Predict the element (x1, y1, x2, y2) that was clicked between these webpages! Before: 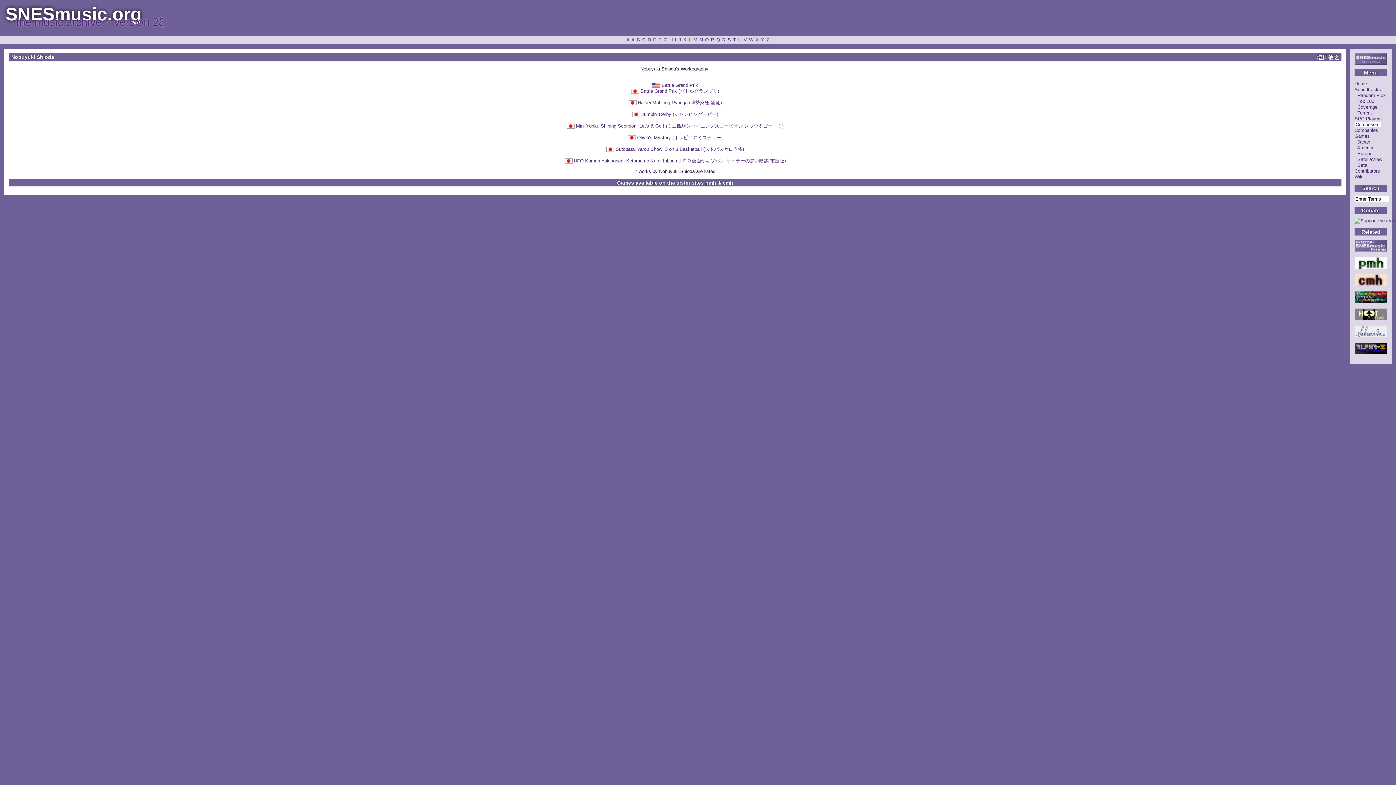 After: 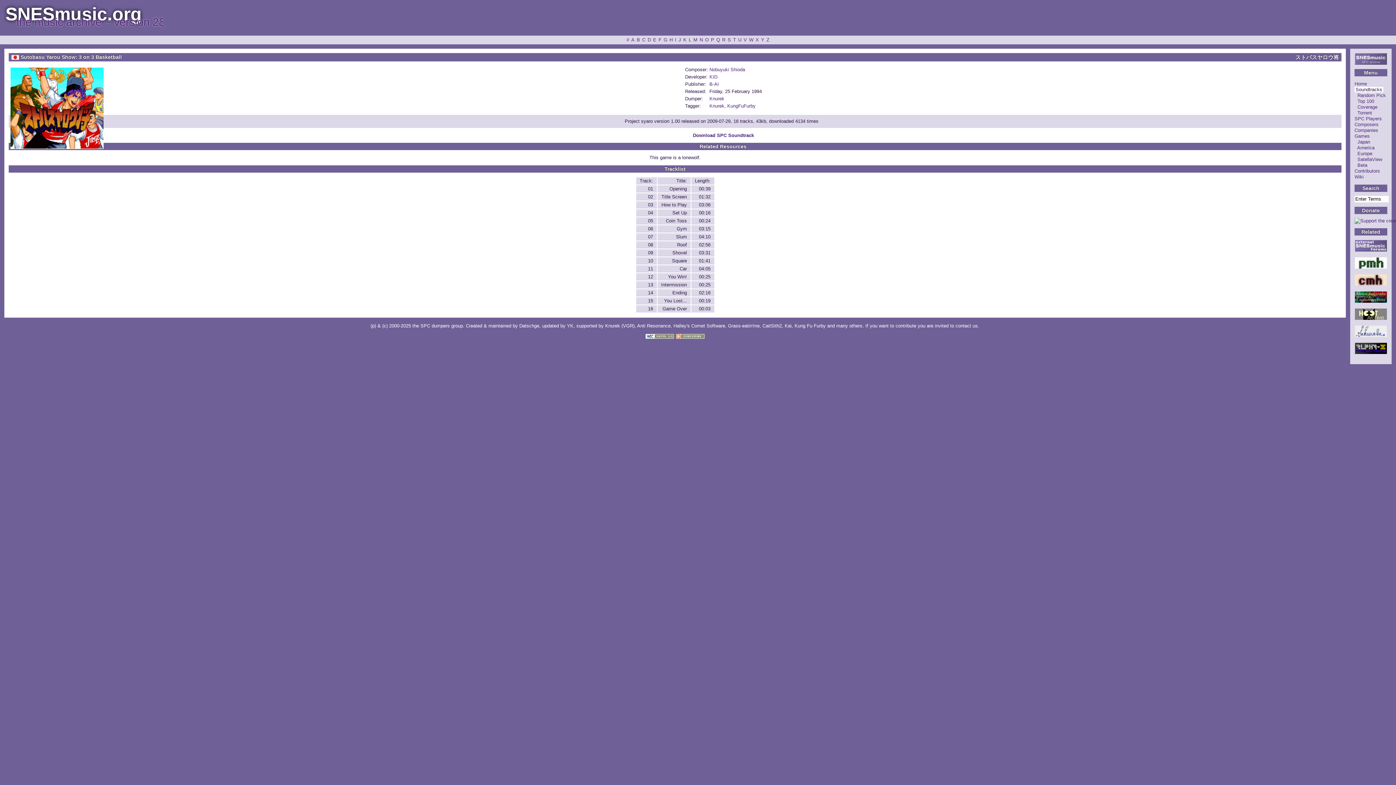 Action: bbox: (615, 146, 744, 152) label: Sutobasu Yarou Show: 3 on 3 Basketball (ストバスヤロウ将)